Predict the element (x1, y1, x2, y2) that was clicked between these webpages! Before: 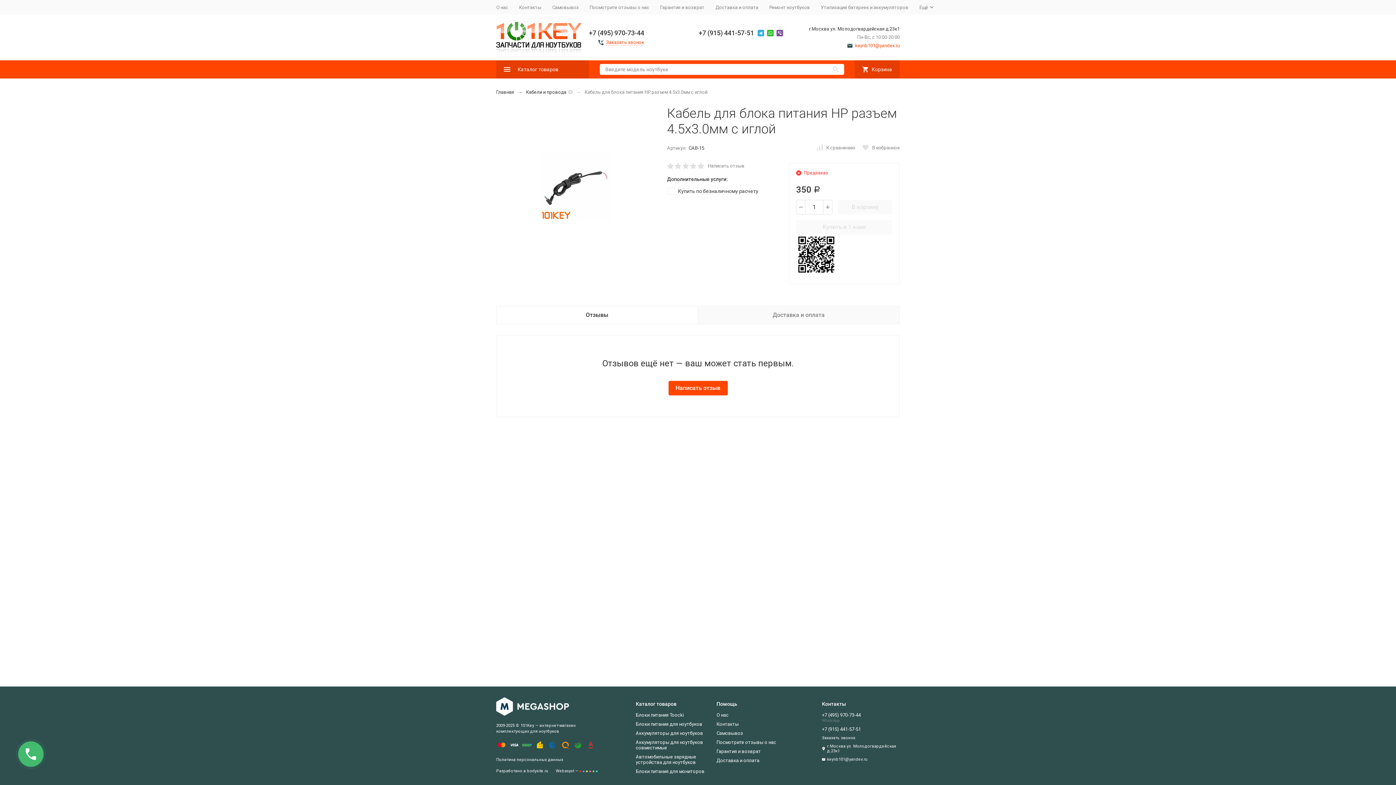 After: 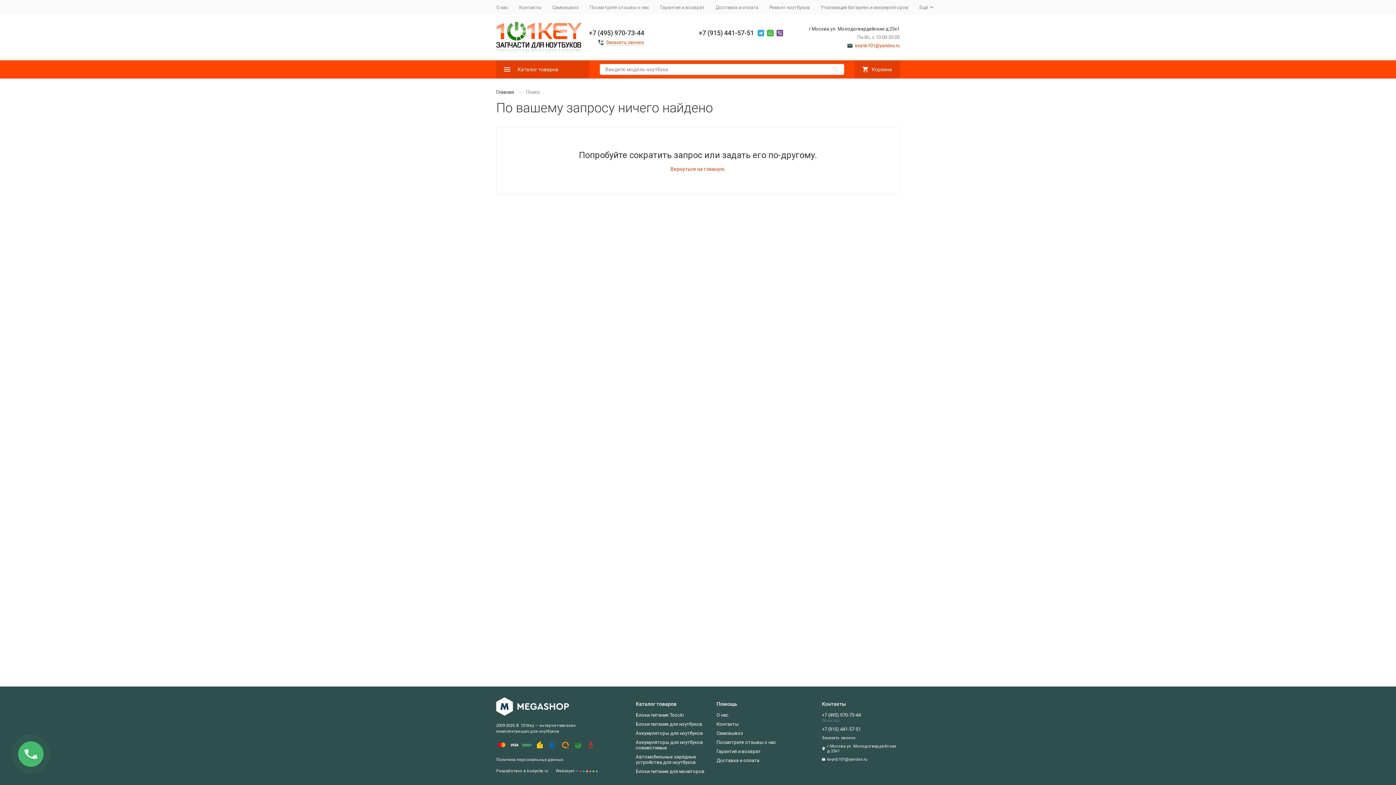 Action: bbox: (827, 64, 844, 76)